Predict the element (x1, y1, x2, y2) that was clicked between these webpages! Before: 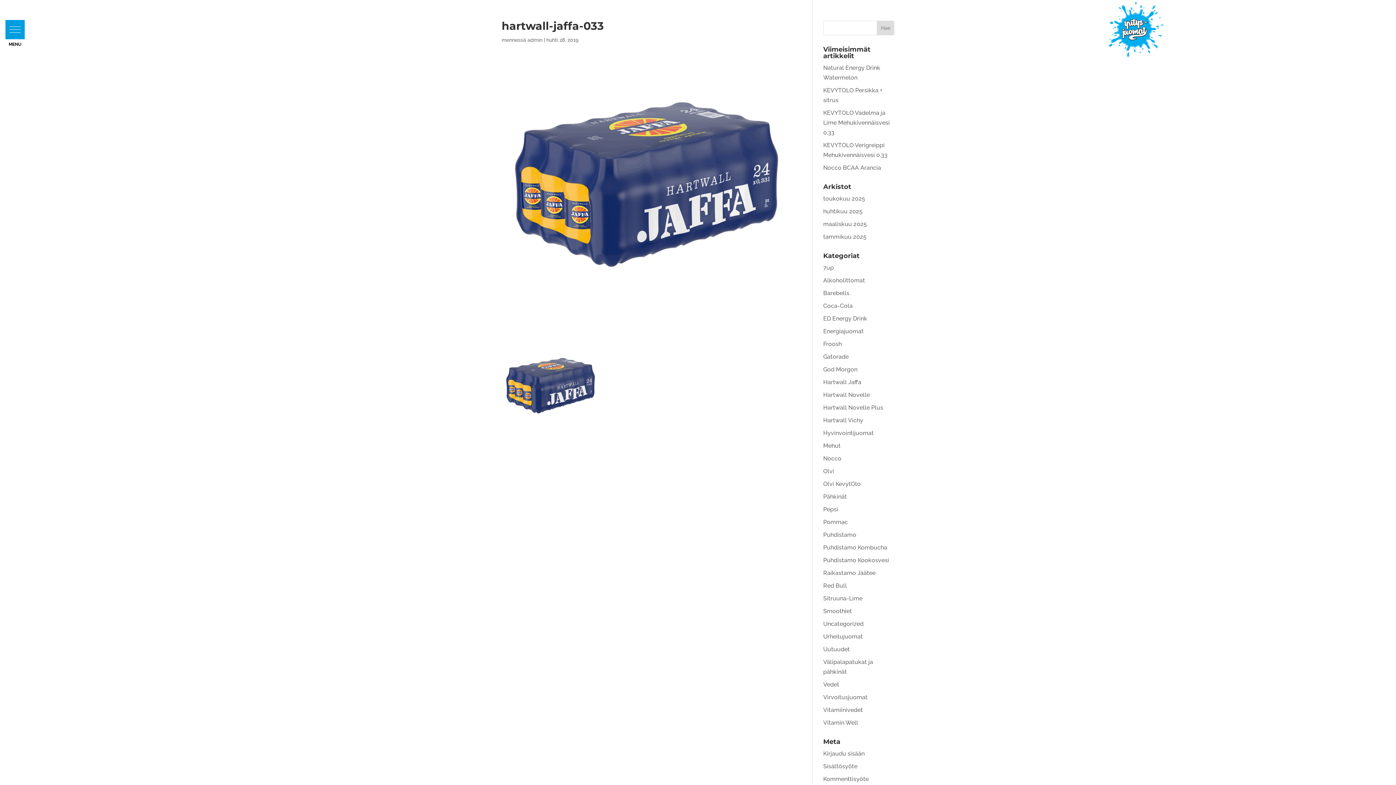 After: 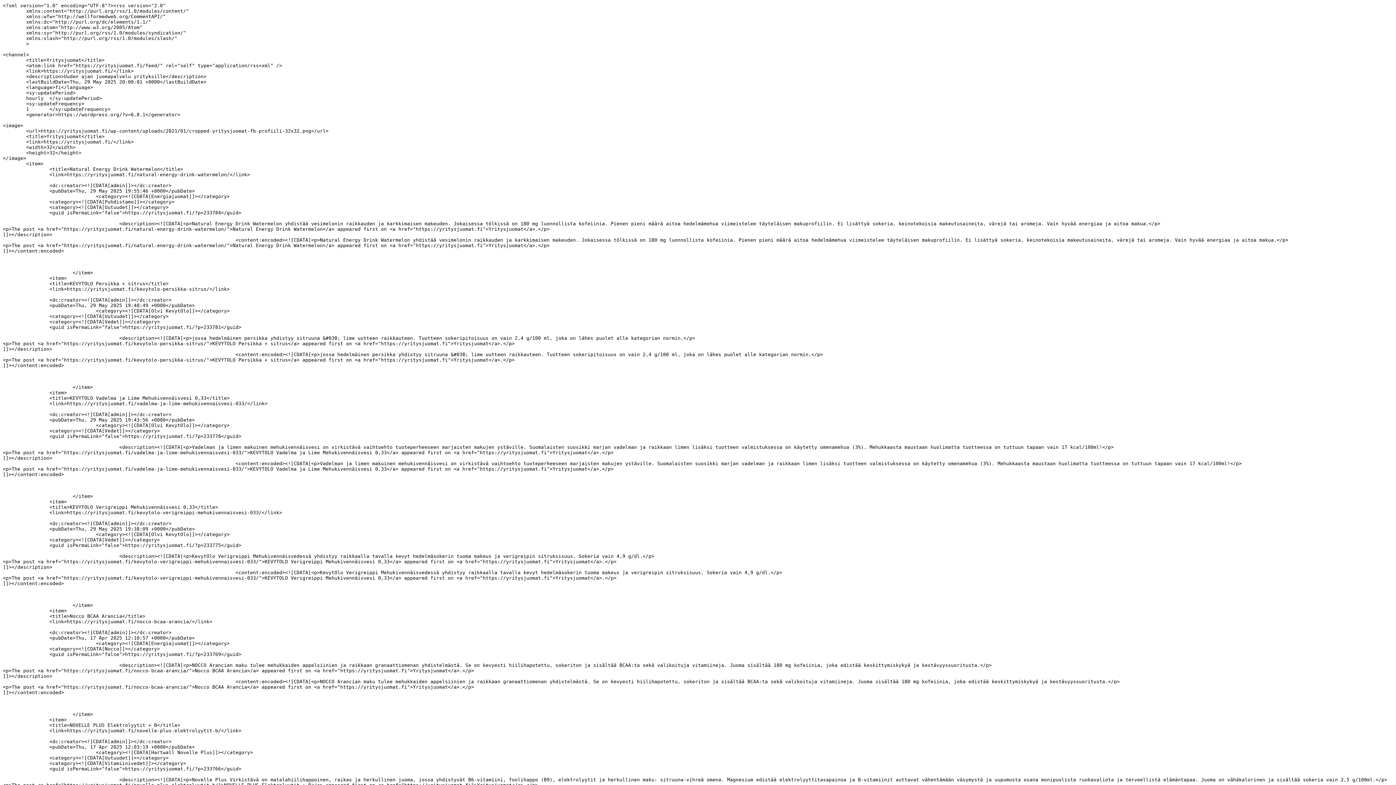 Action: label: Sisältösyöte bbox: (823, 763, 857, 770)